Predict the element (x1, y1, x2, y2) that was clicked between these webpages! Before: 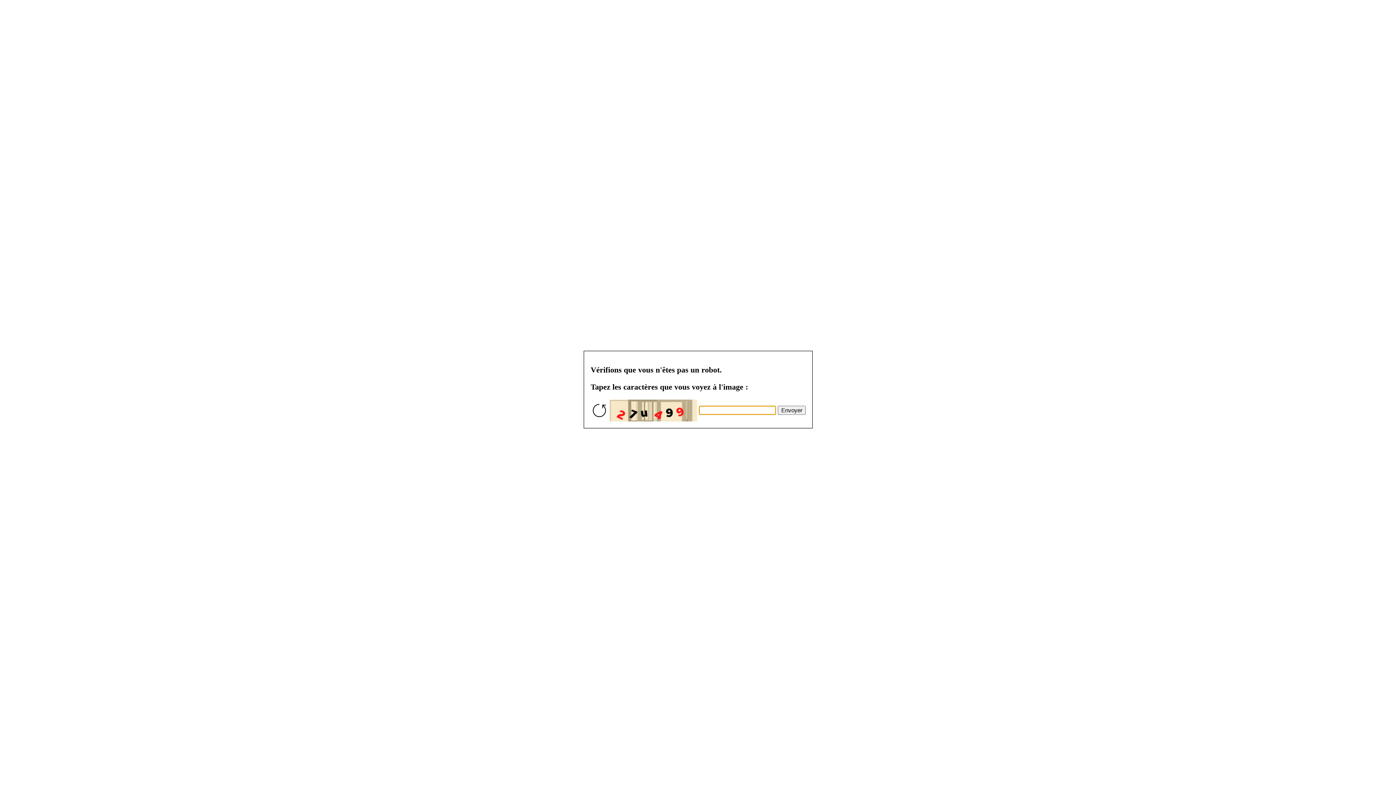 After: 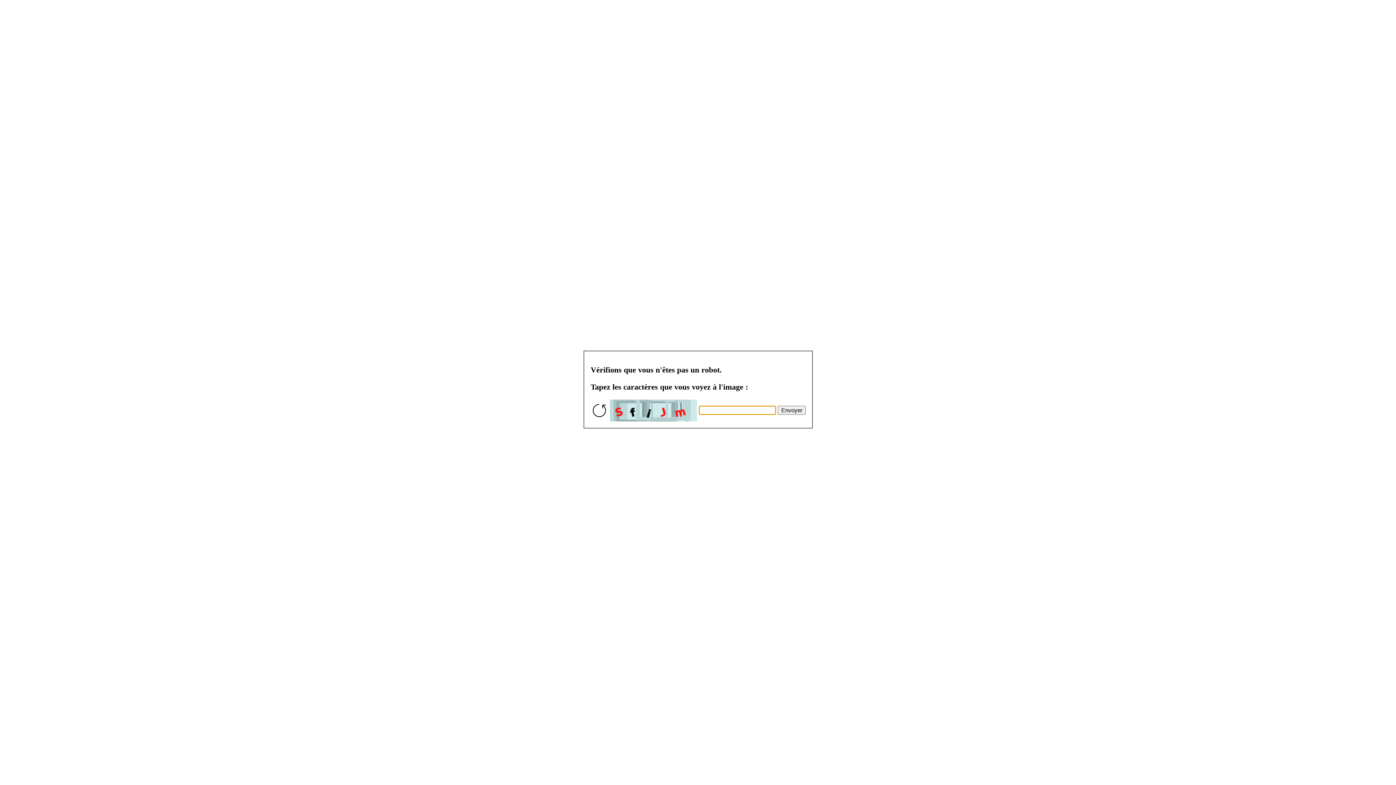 Action: bbox: (777, 405, 805, 414) label: Envoyer